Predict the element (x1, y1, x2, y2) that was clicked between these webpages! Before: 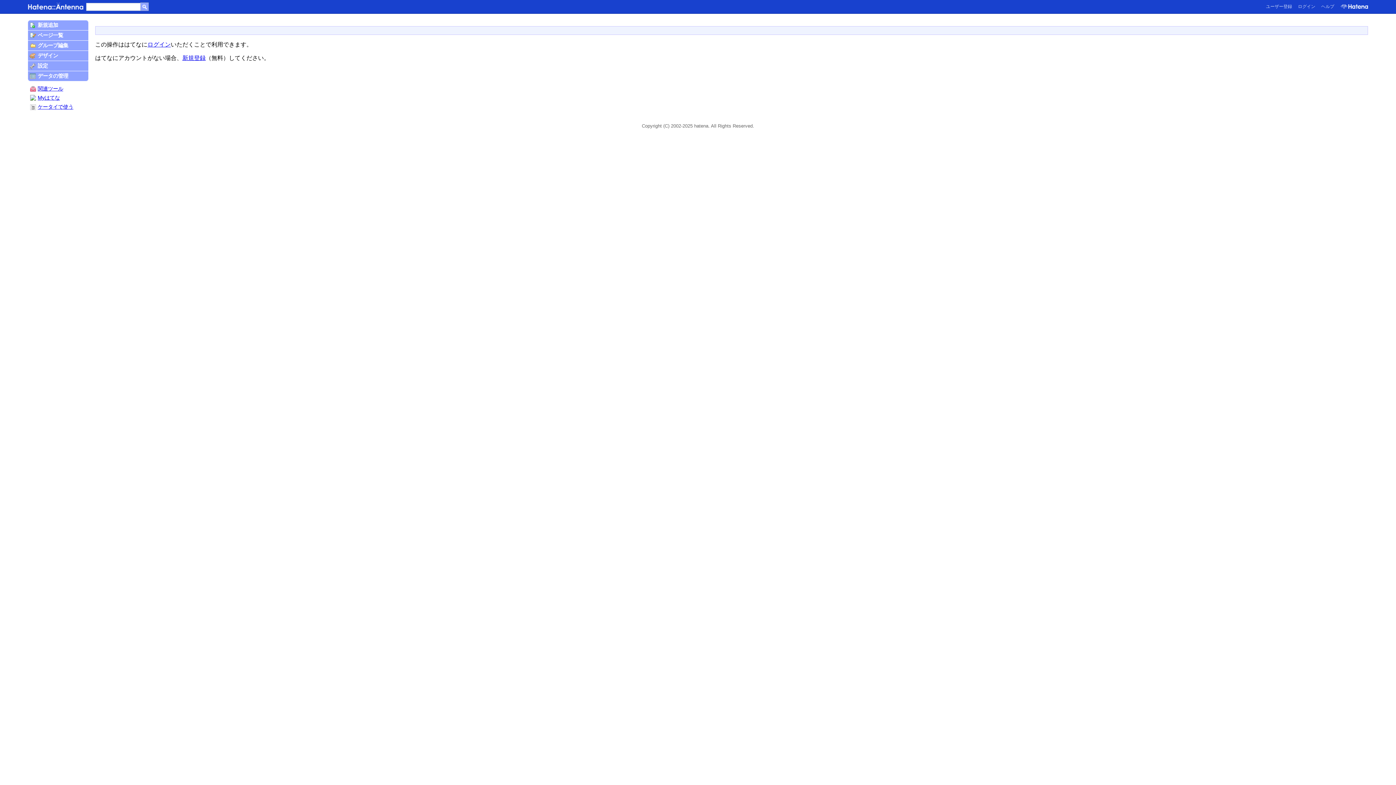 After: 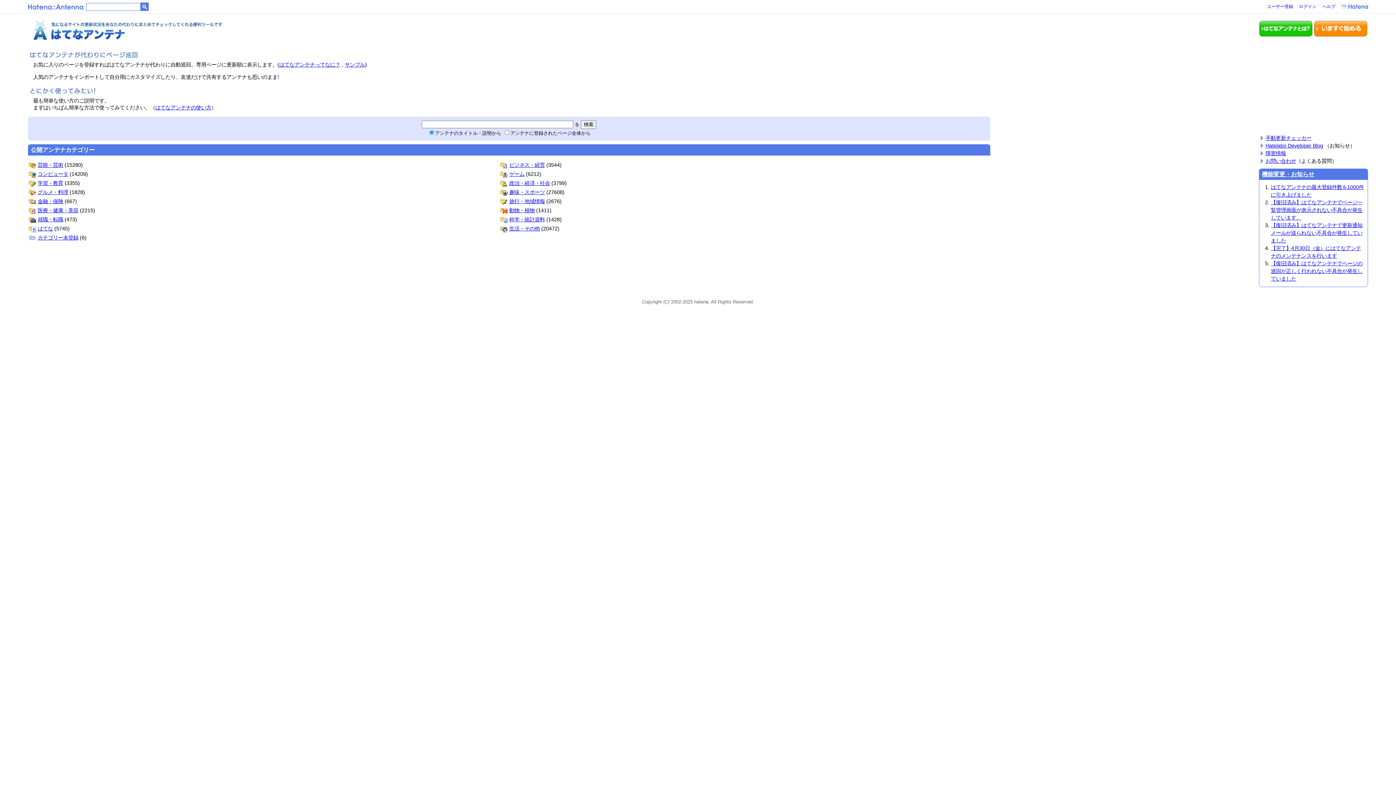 Action: label: 設定 bbox: (27, 61, 88, 70)